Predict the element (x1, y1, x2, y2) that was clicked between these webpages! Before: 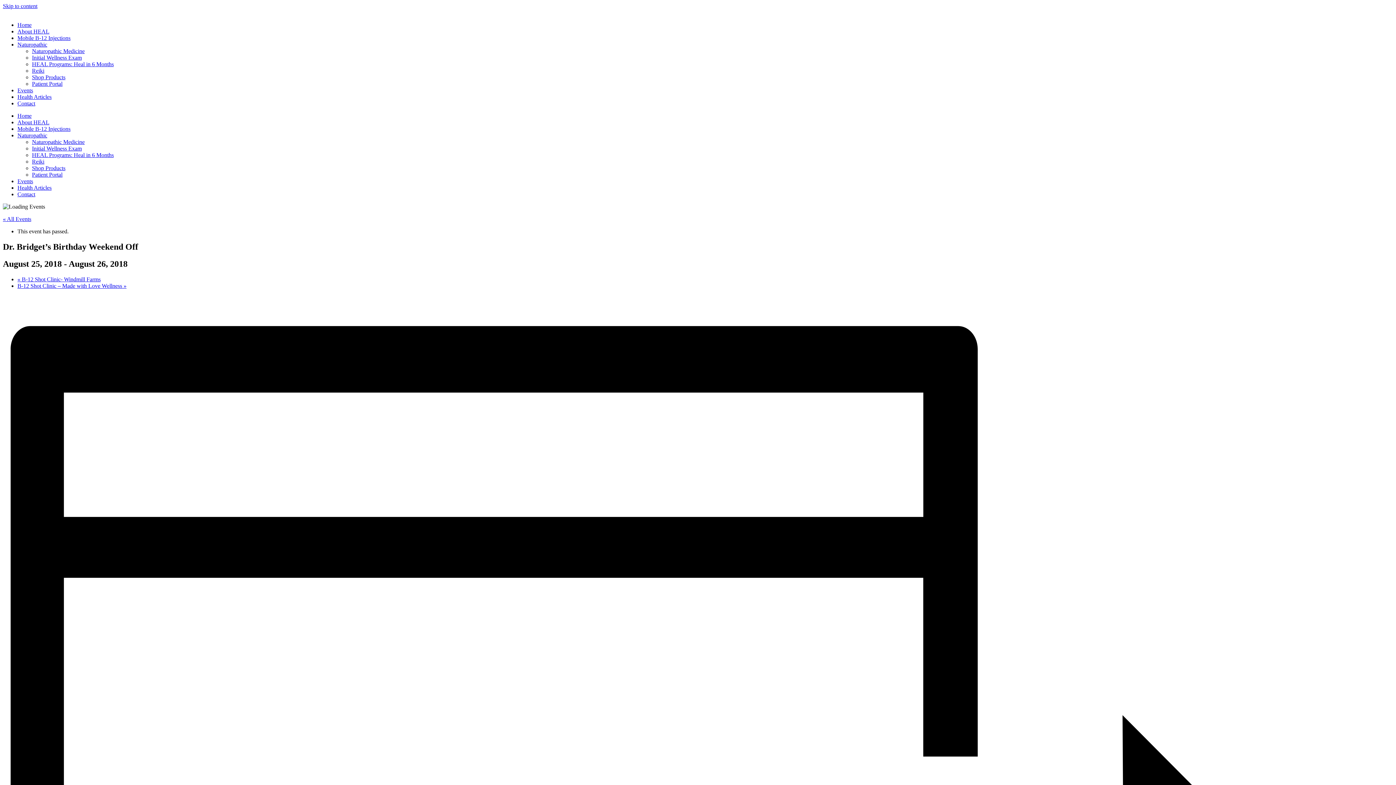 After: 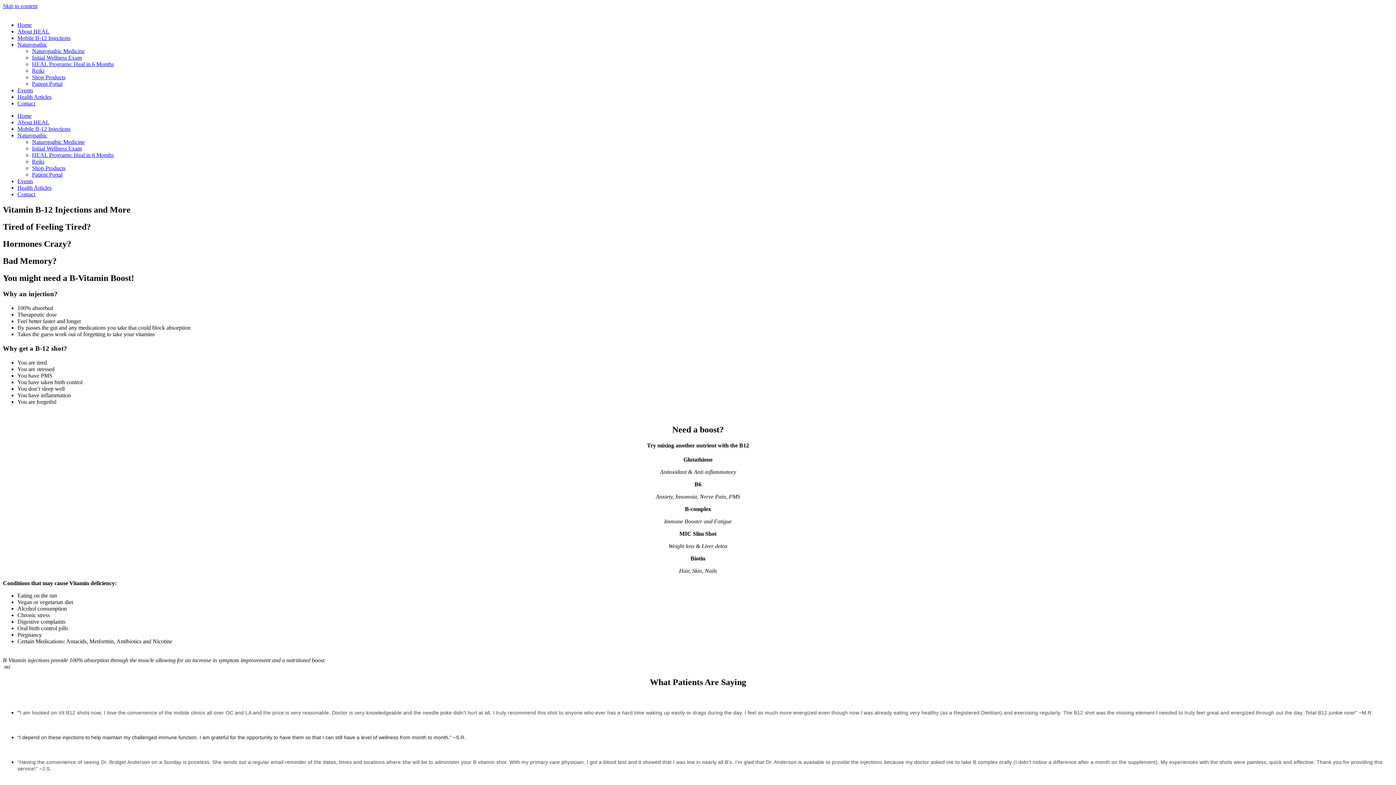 Action: label: Mobile B-12 Injections bbox: (17, 125, 70, 132)